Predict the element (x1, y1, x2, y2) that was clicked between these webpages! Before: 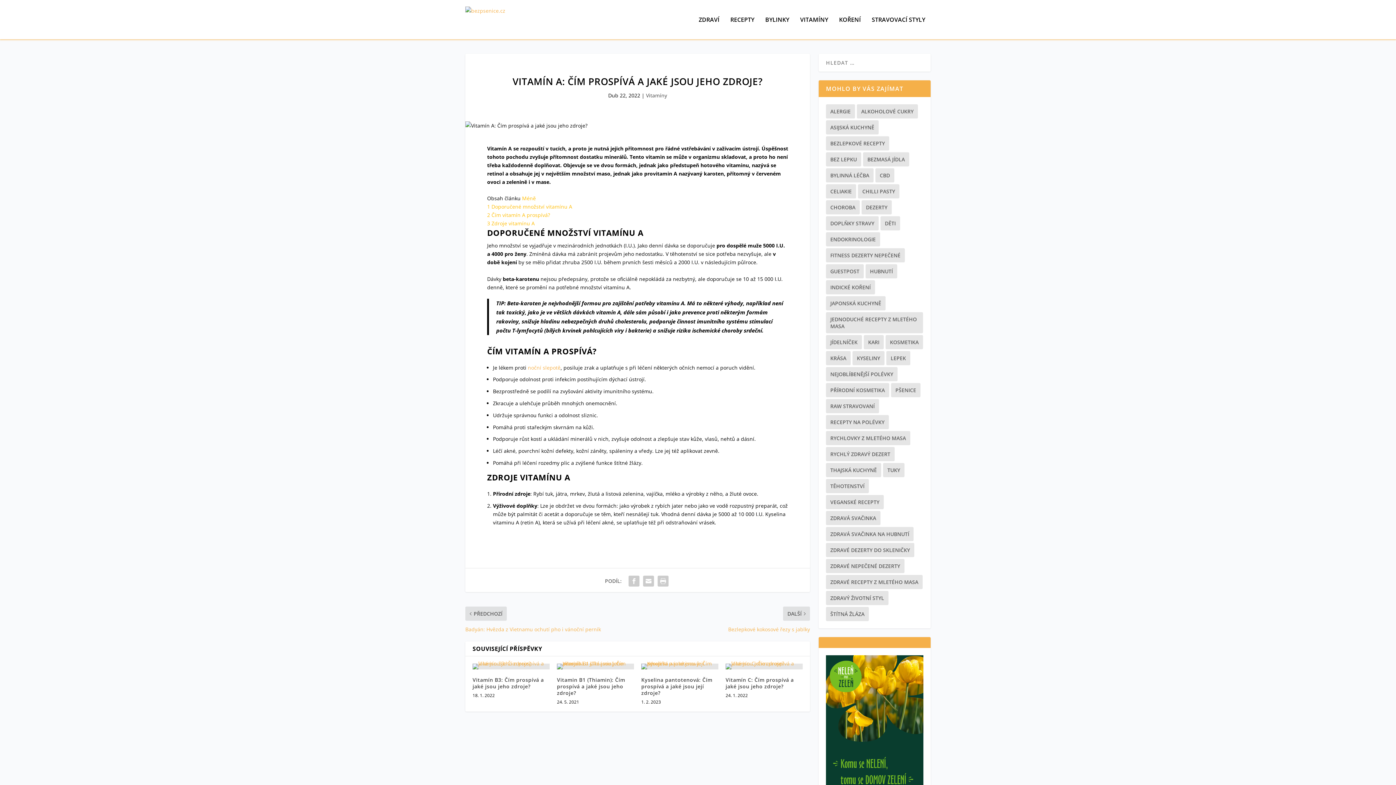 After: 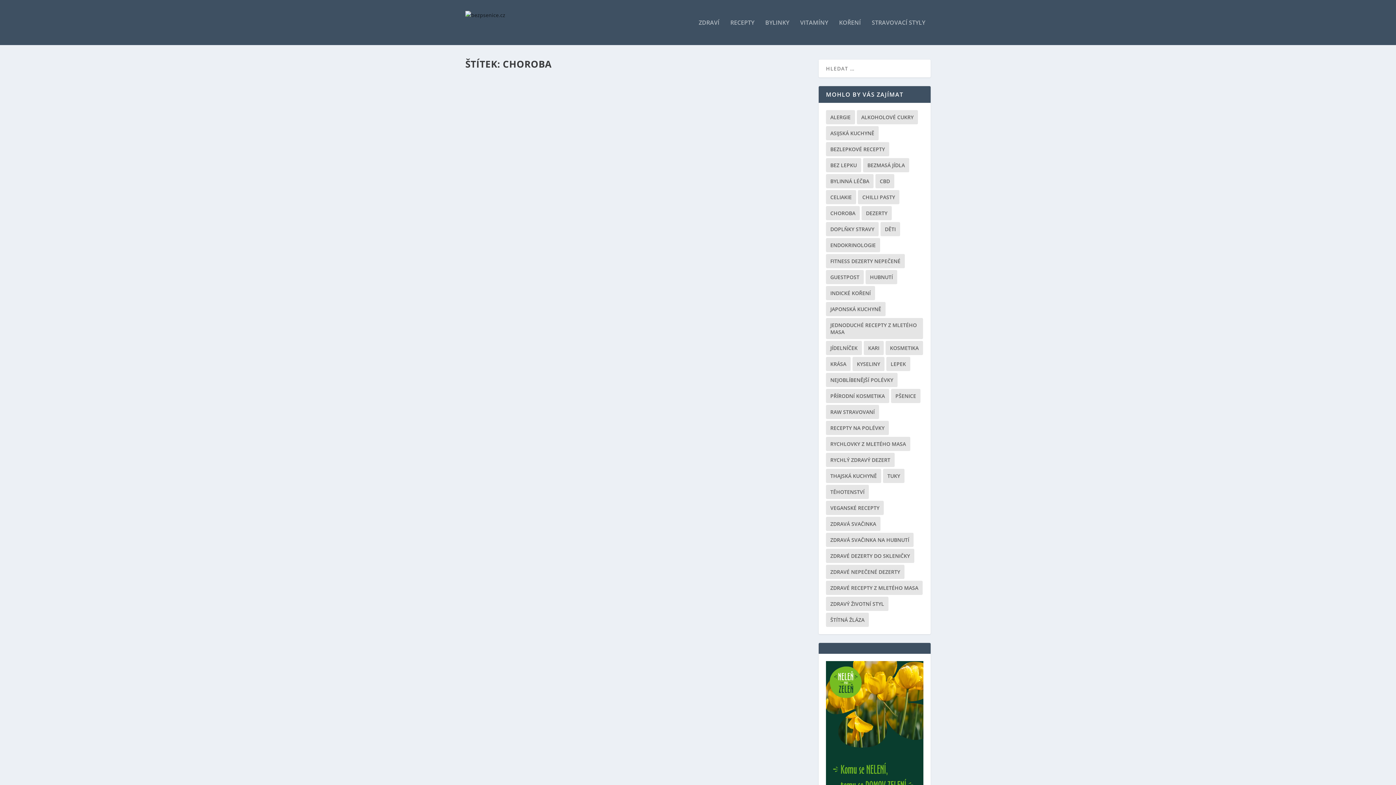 Action: label: choroba (1 položka) bbox: (826, 200, 860, 214)